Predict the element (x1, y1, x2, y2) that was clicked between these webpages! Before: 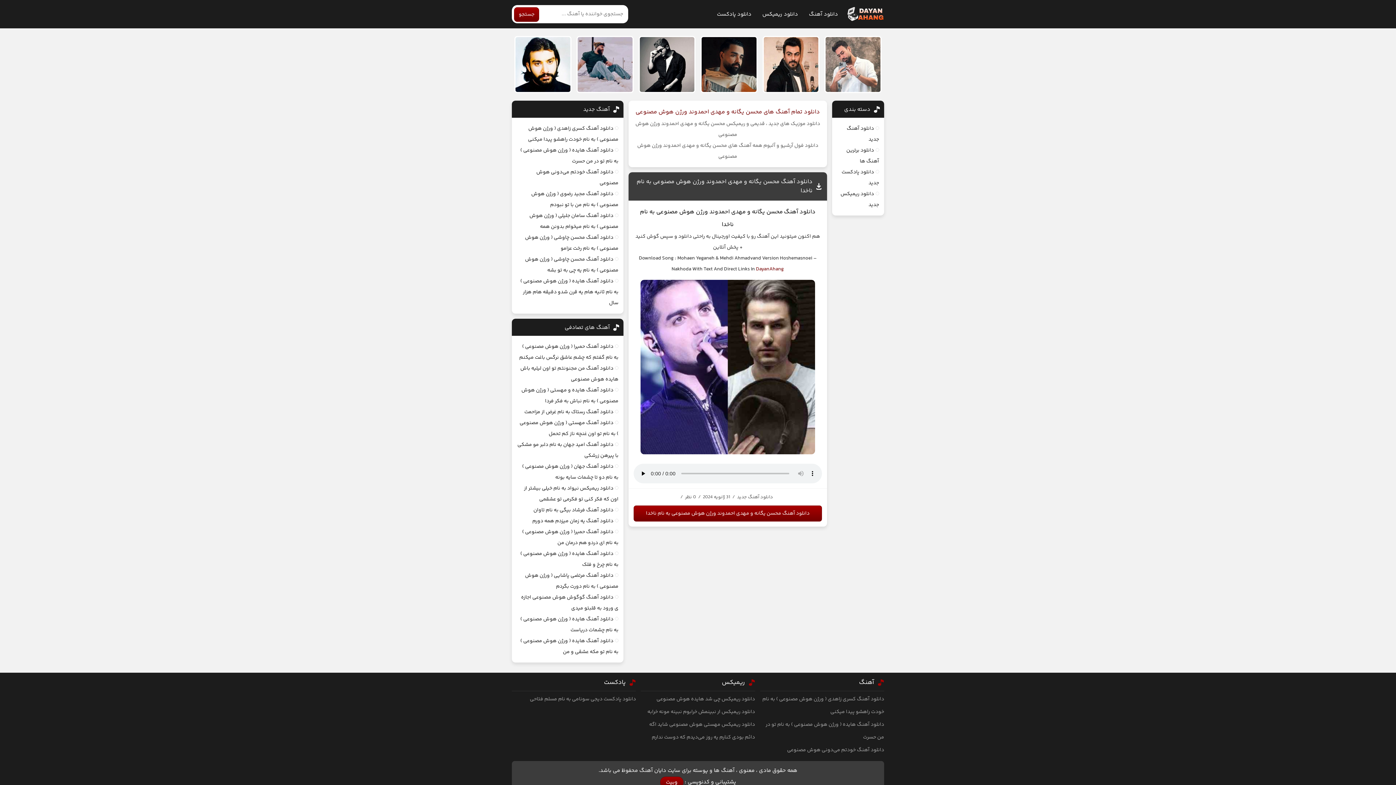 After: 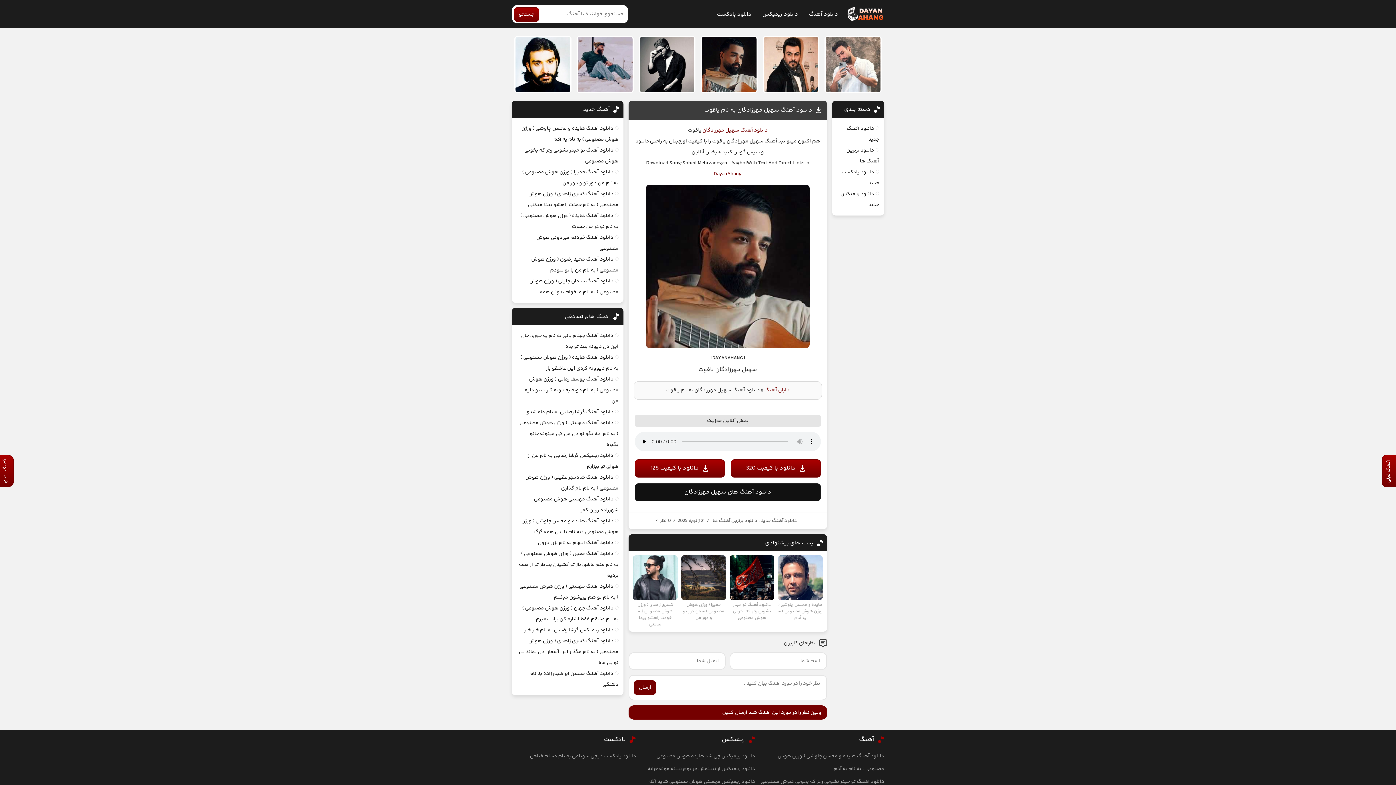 Action: bbox: (700, 36, 757, 92)